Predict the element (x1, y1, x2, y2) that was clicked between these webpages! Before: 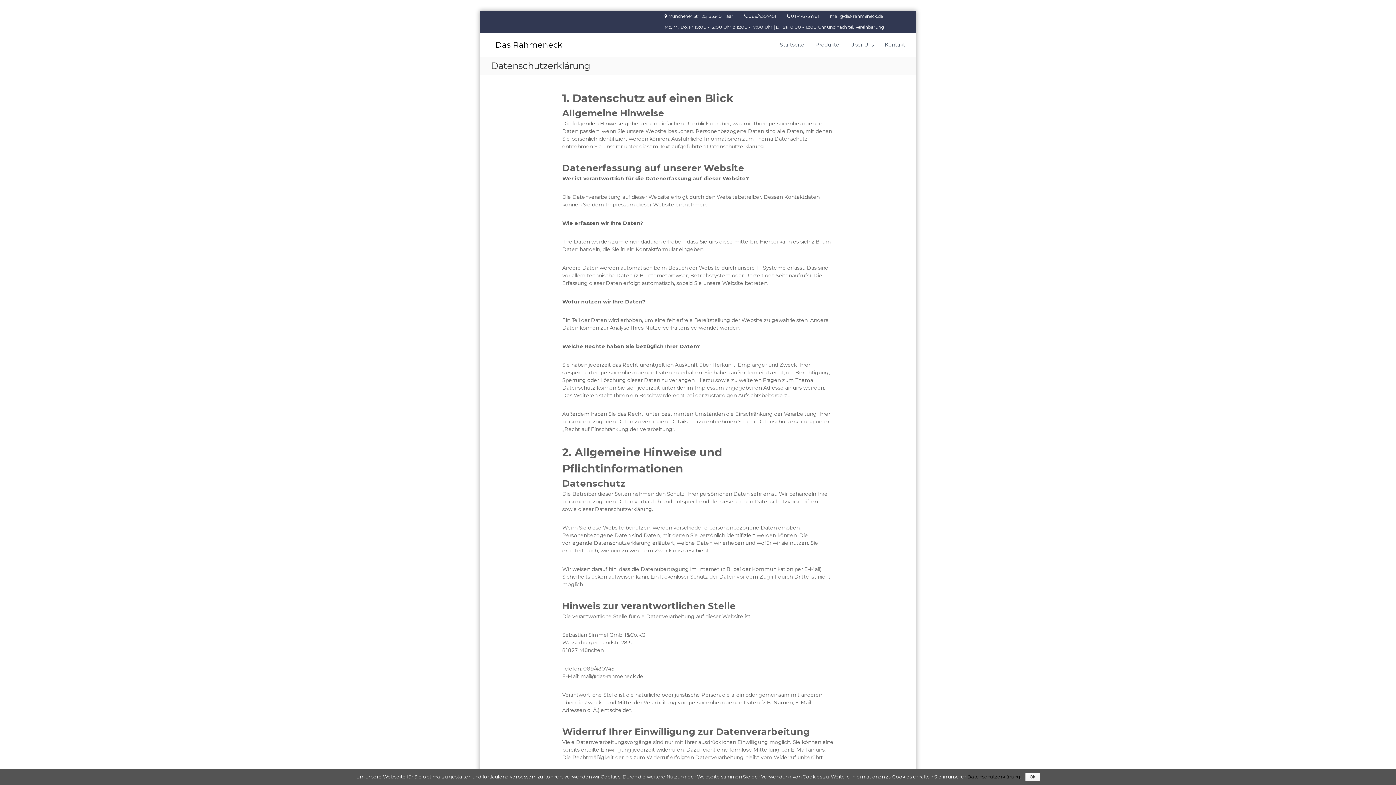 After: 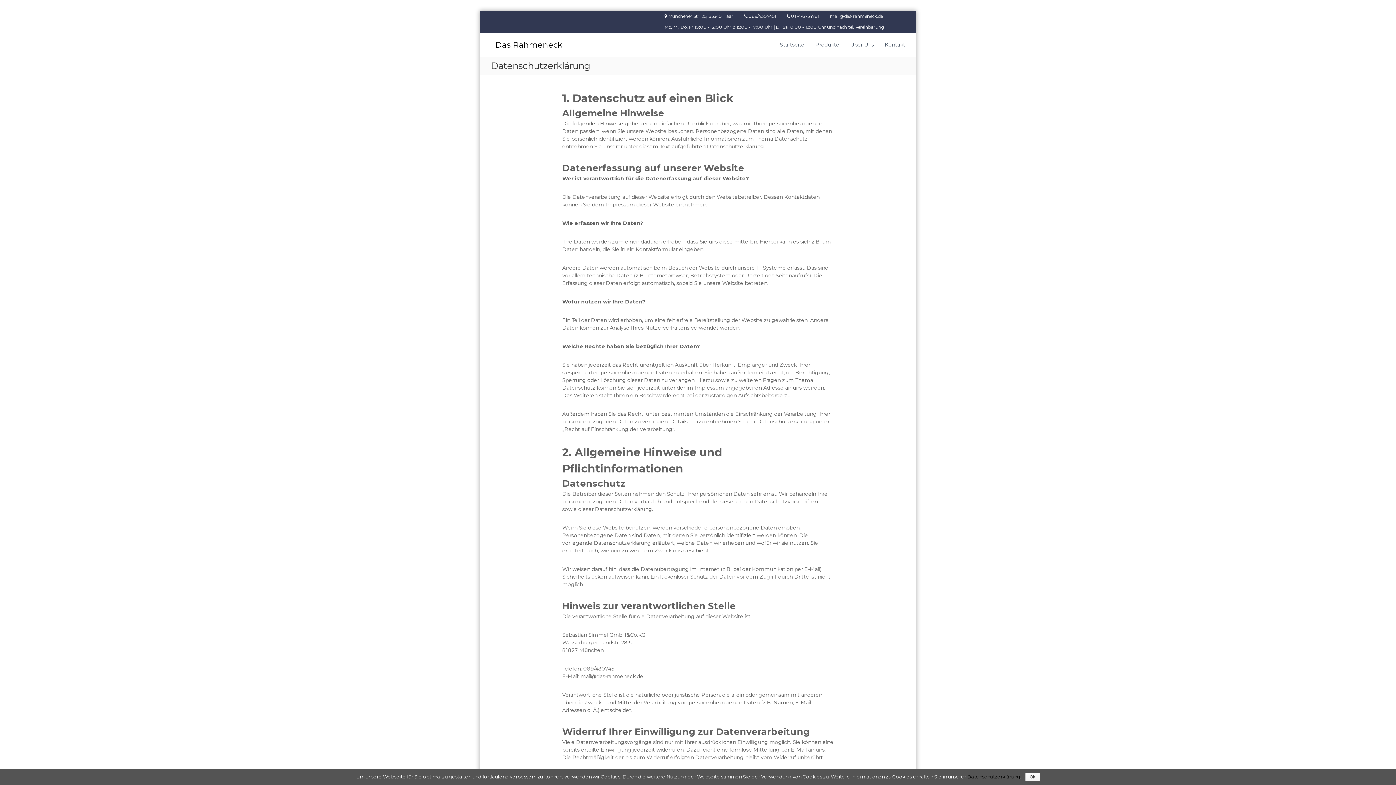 Action: label: mail@das-rahmeneck.de bbox: (830, 13, 882, 18)